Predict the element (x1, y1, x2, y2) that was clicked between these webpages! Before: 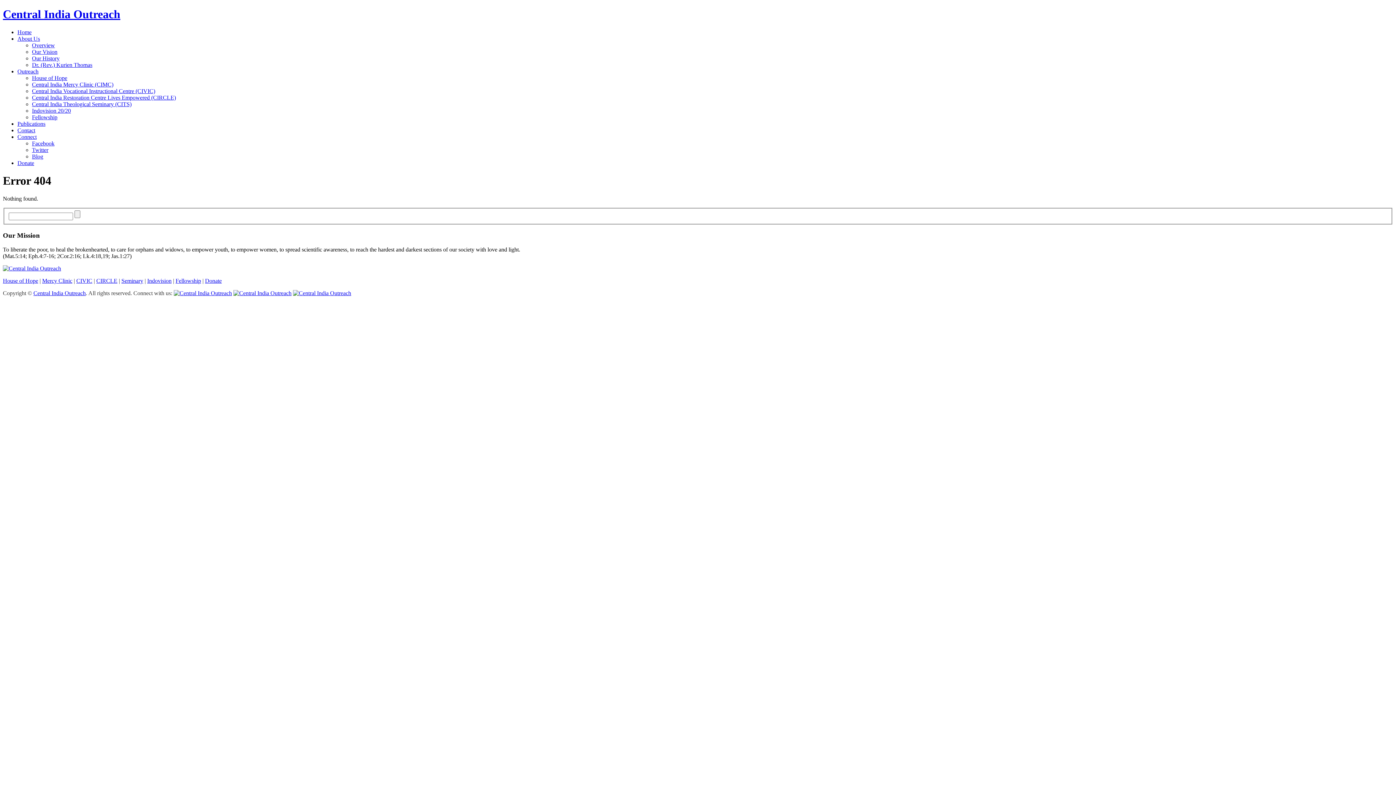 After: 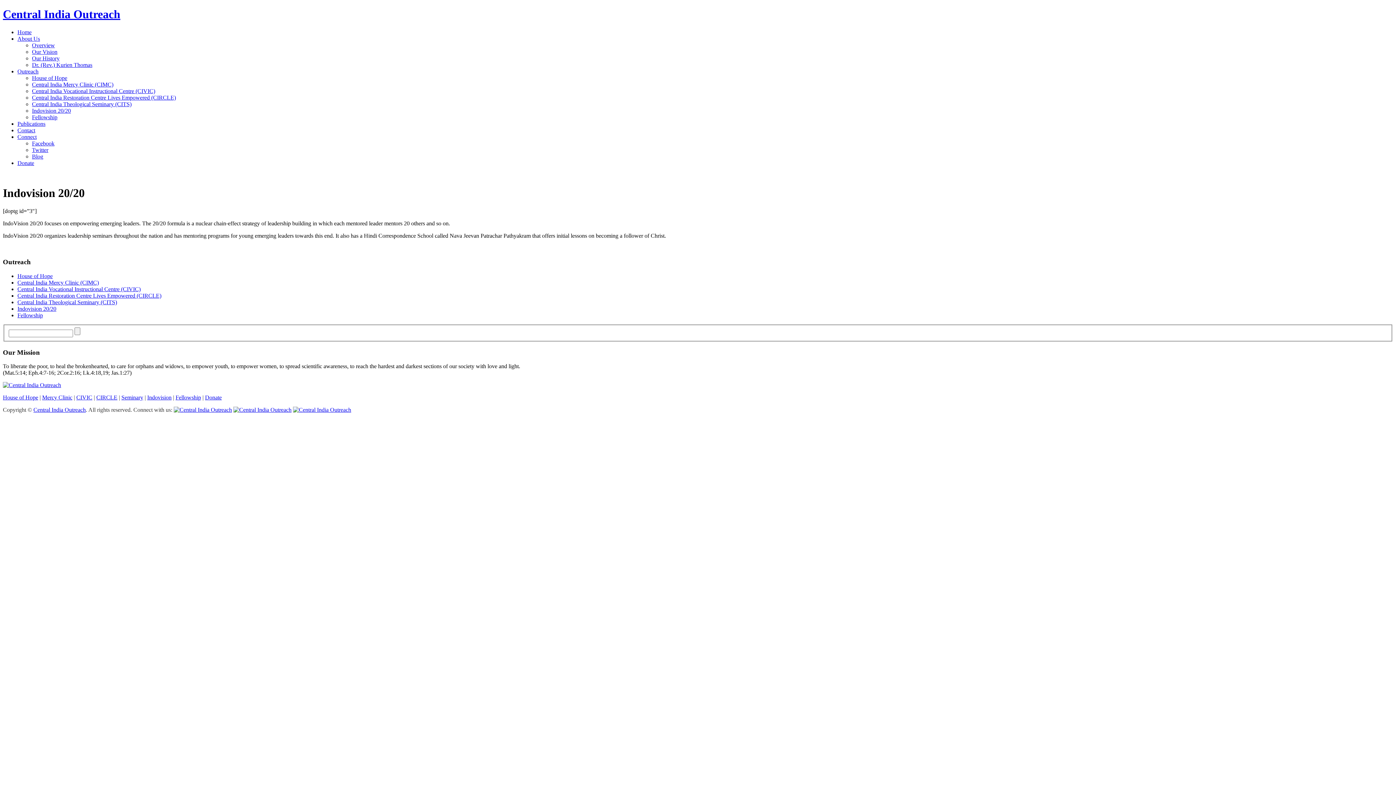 Action: label: Indovision 20/20 bbox: (32, 107, 70, 113)